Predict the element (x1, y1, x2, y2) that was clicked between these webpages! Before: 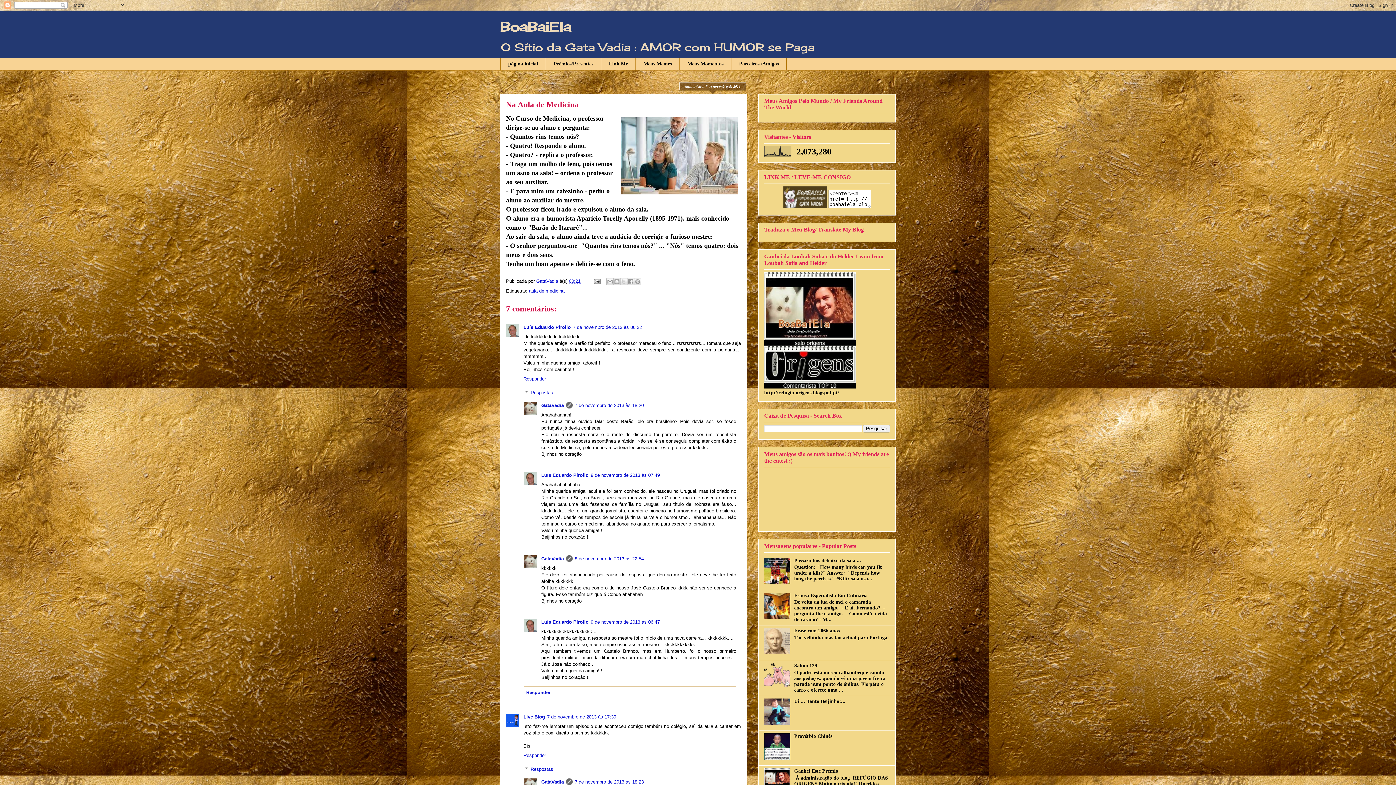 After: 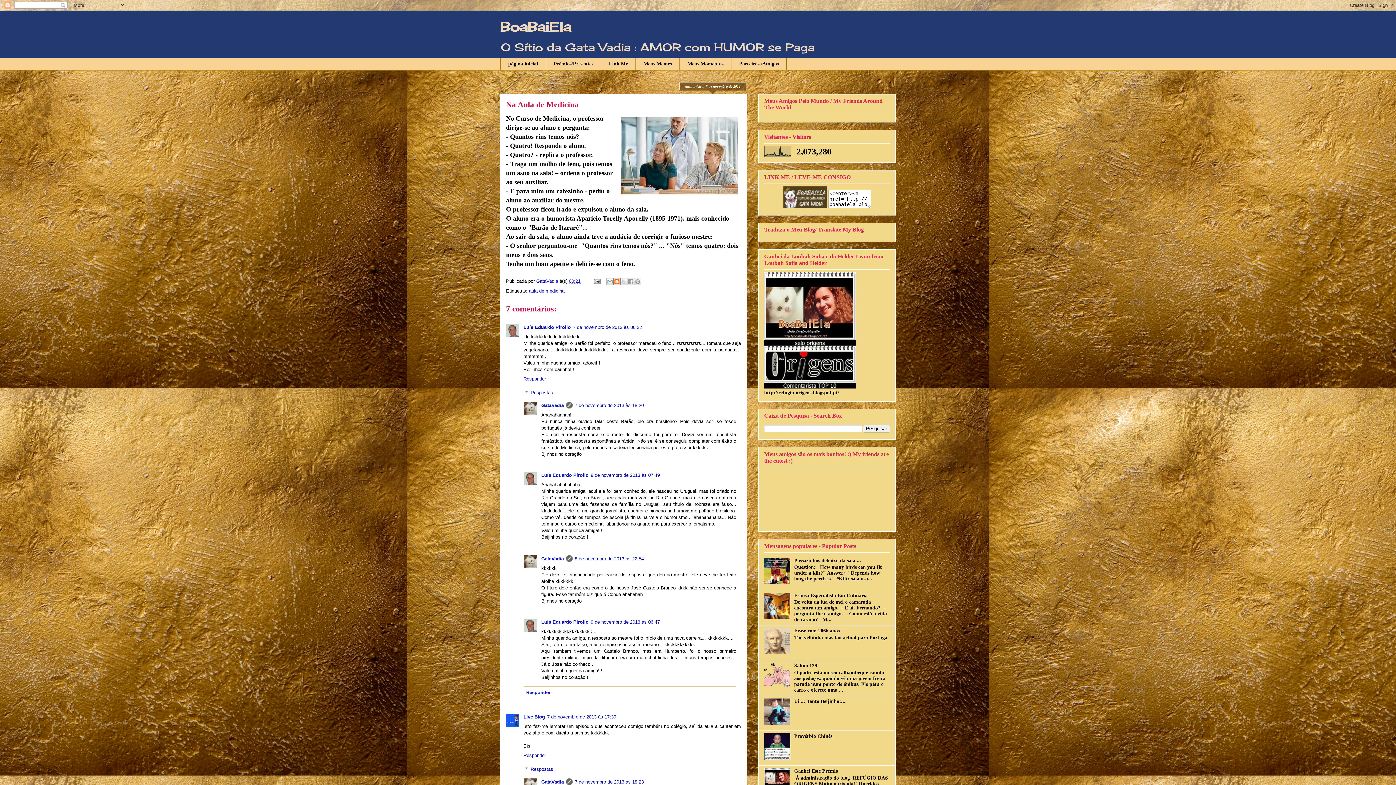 Action: label: Dê a sua opinião! bbox: (613, 278, 620, 285)